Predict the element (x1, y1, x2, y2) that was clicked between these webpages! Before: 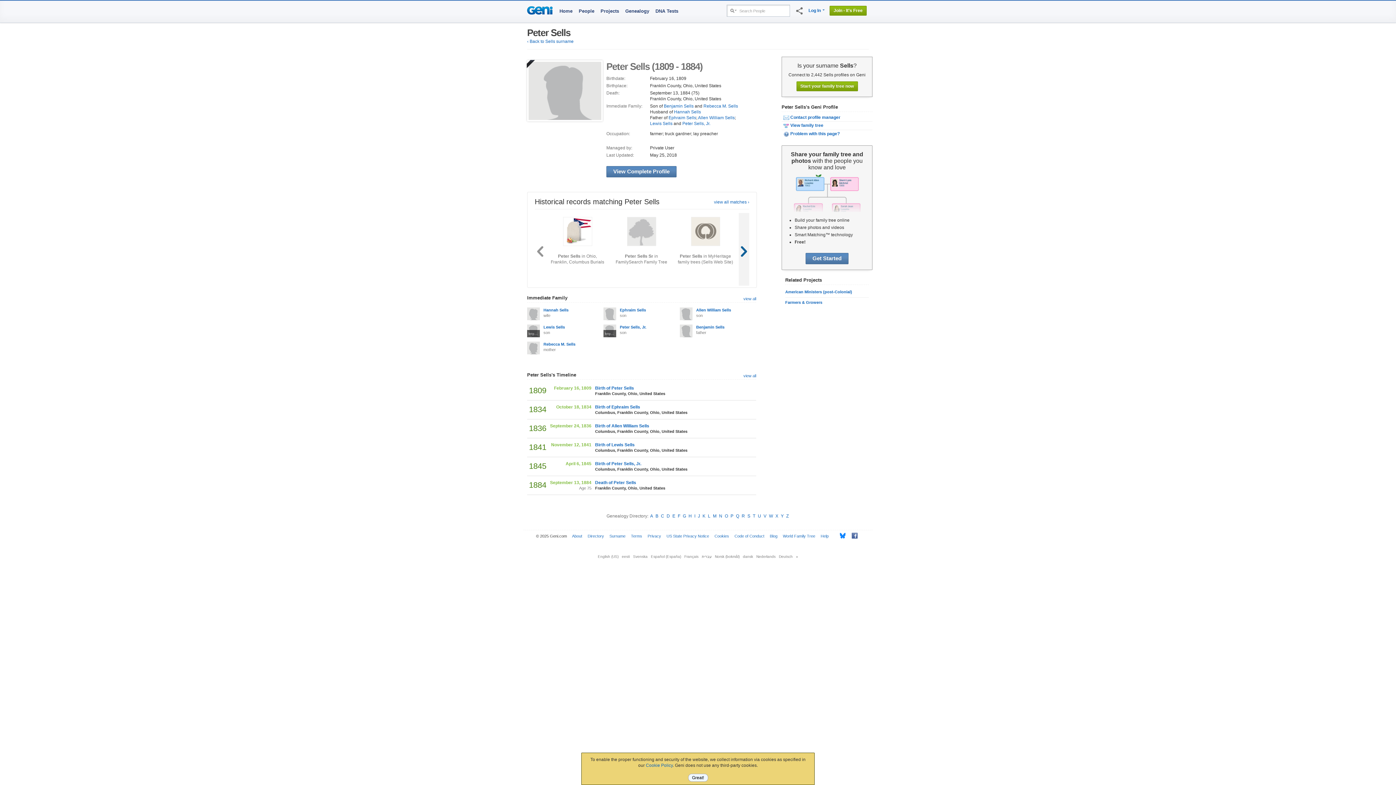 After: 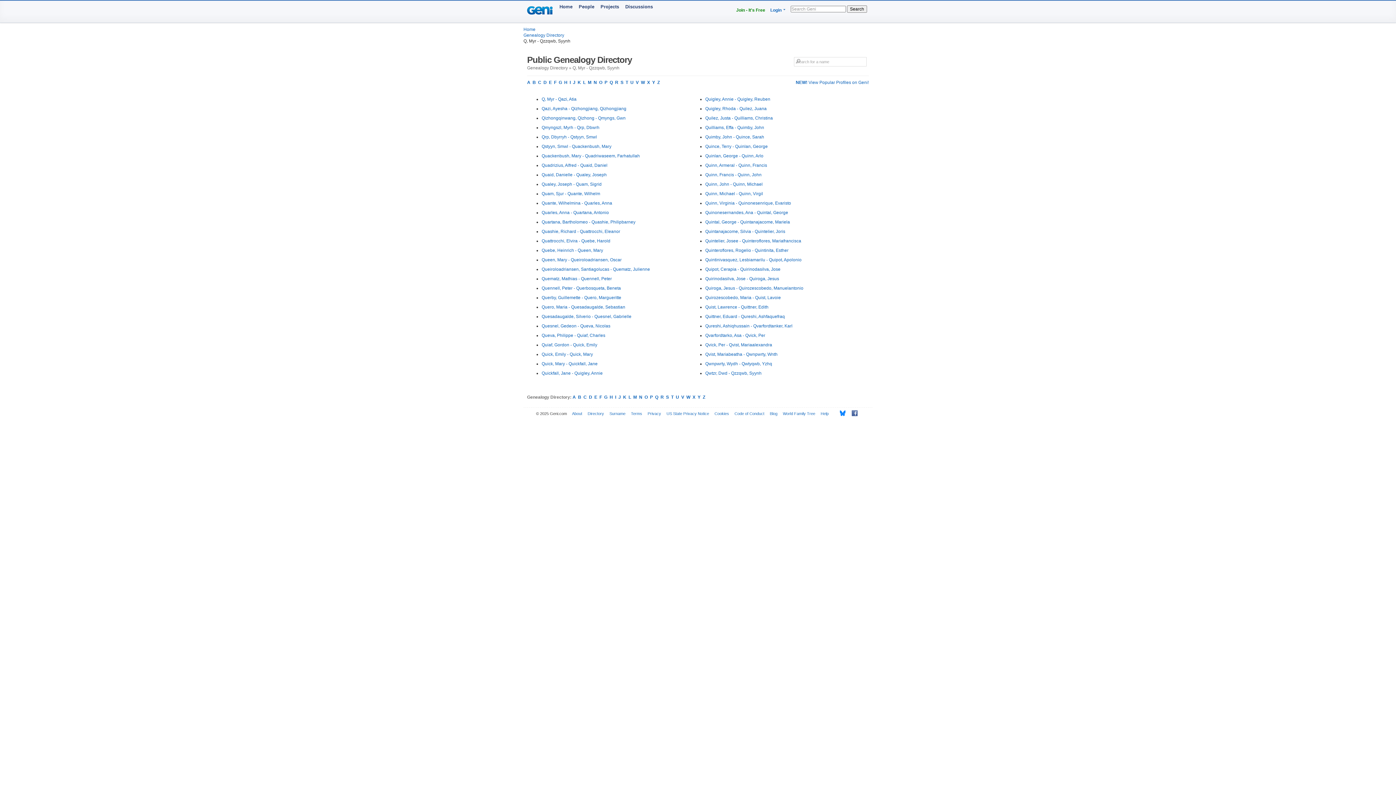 Action: bbox: (736, 513, 739, 518) label: Q